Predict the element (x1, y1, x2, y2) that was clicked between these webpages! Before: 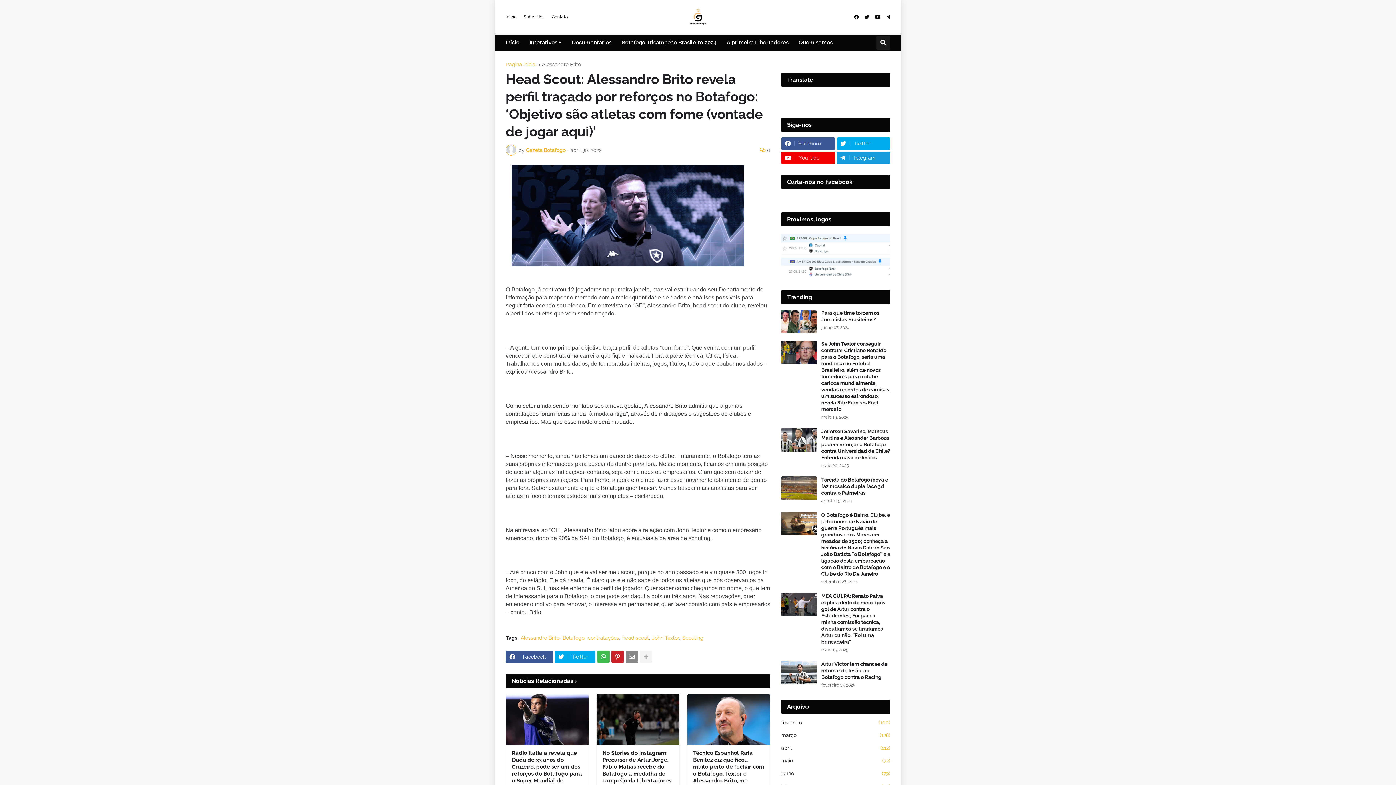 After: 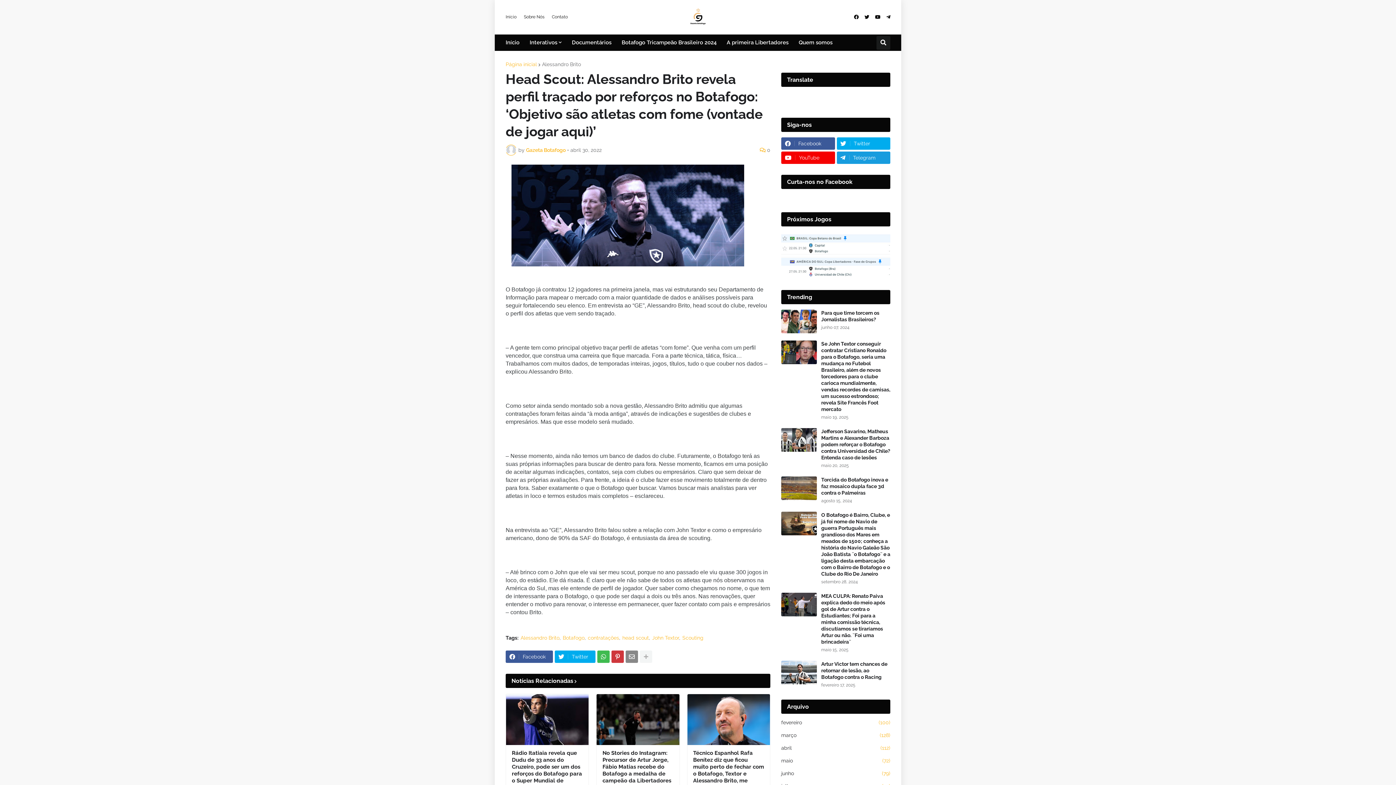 Action: bbox: (611, 650, 624, 663)